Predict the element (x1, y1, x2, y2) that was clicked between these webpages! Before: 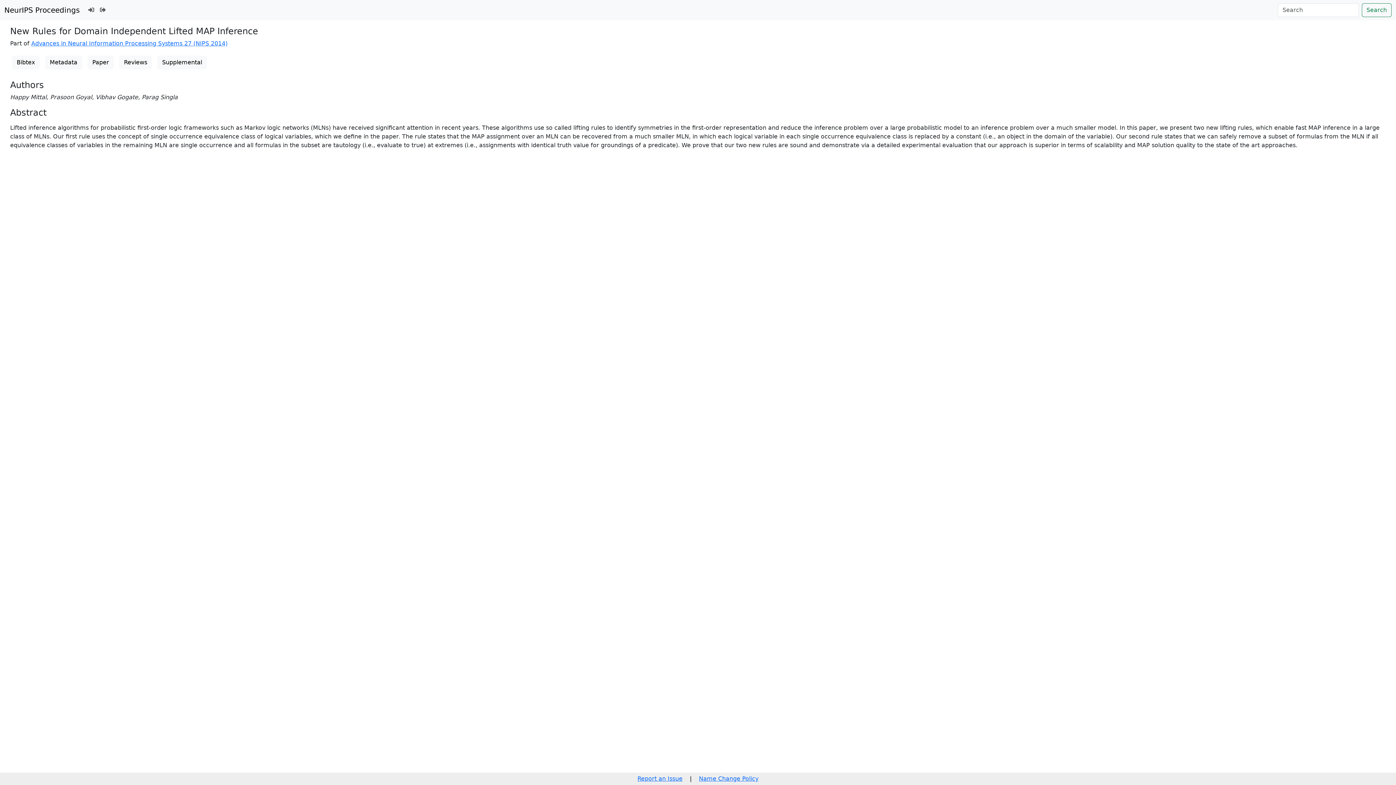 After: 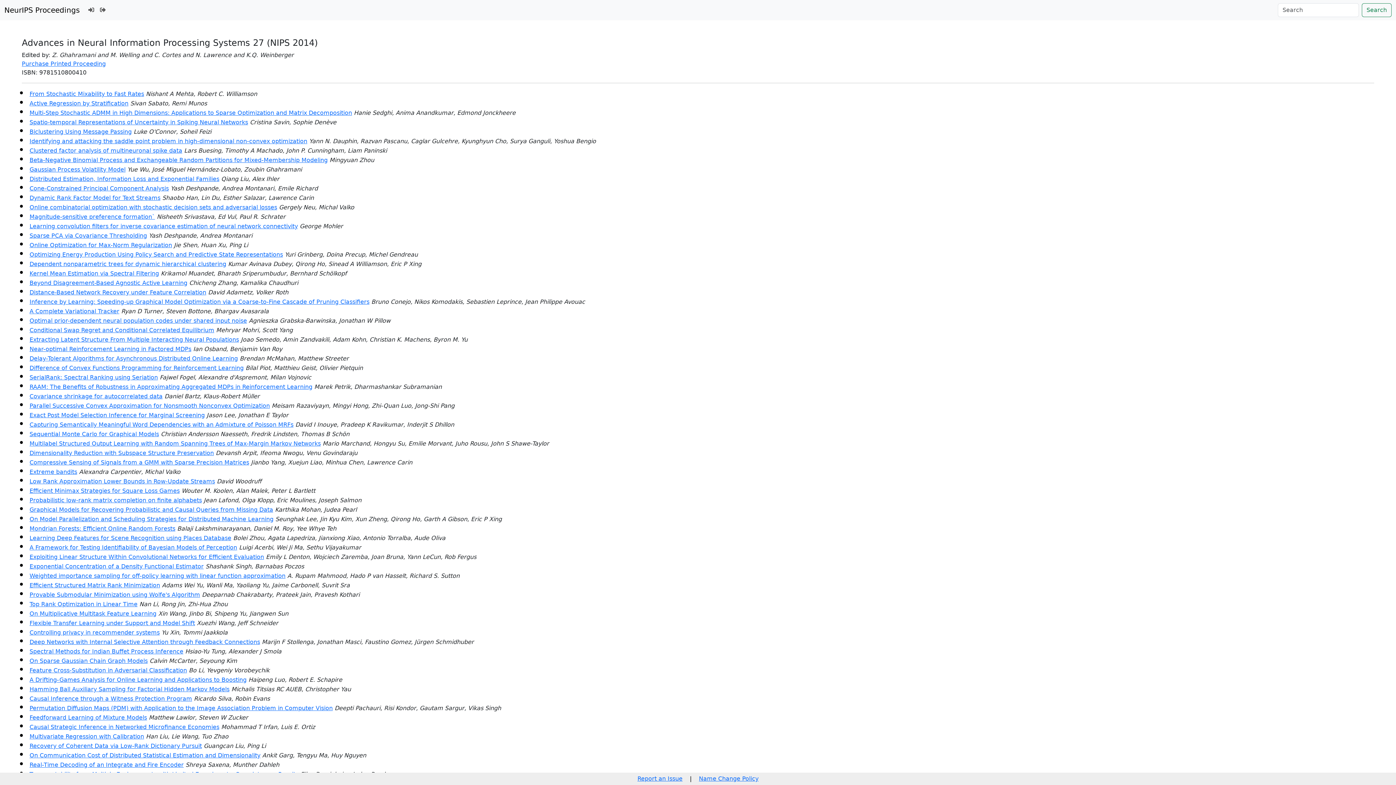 Action: label: Advances in Neural Information Processing Systems 27 (NIPS 2014) bbox: (31, 40, 227, 46)